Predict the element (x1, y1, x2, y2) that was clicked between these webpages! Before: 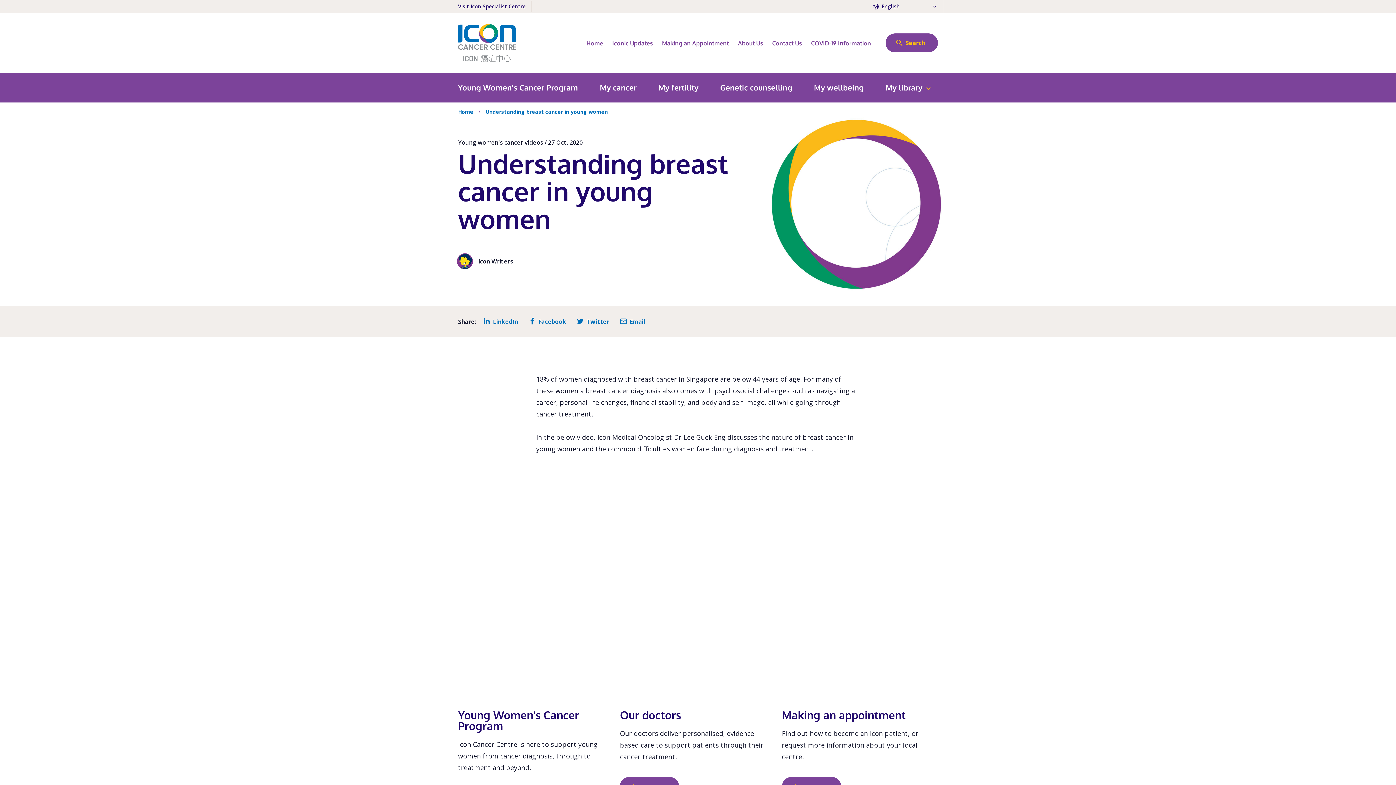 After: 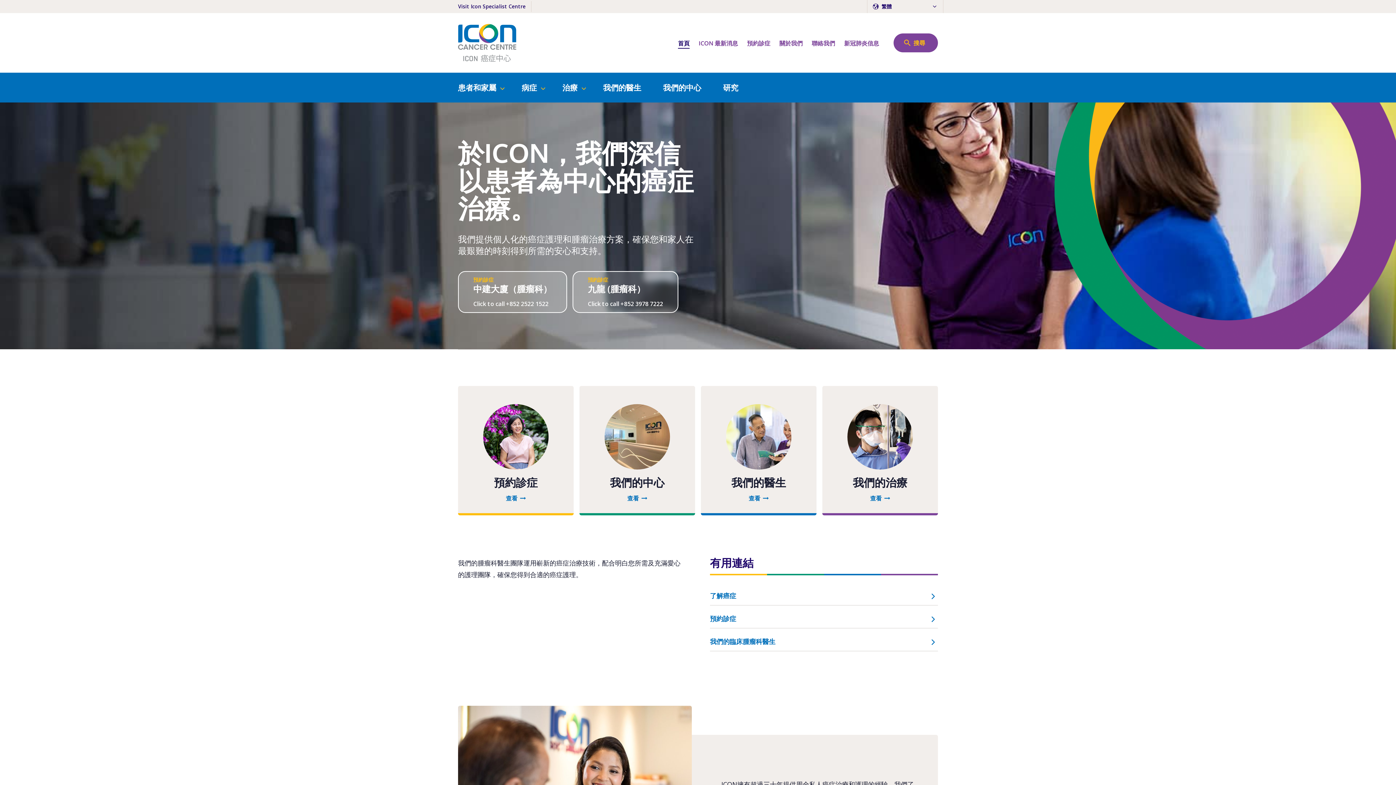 Action: bbox: (803, 72, 874, 102) label: My wellbeing